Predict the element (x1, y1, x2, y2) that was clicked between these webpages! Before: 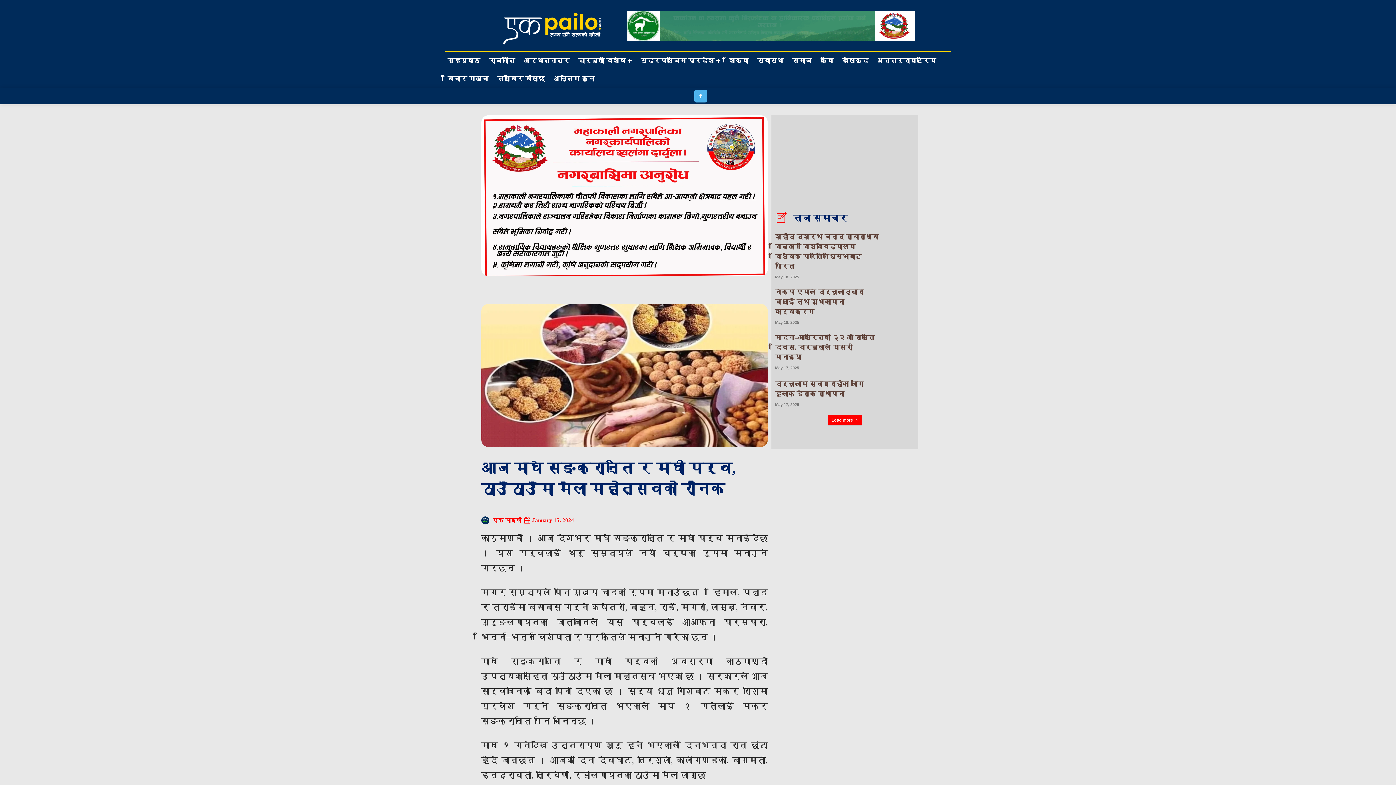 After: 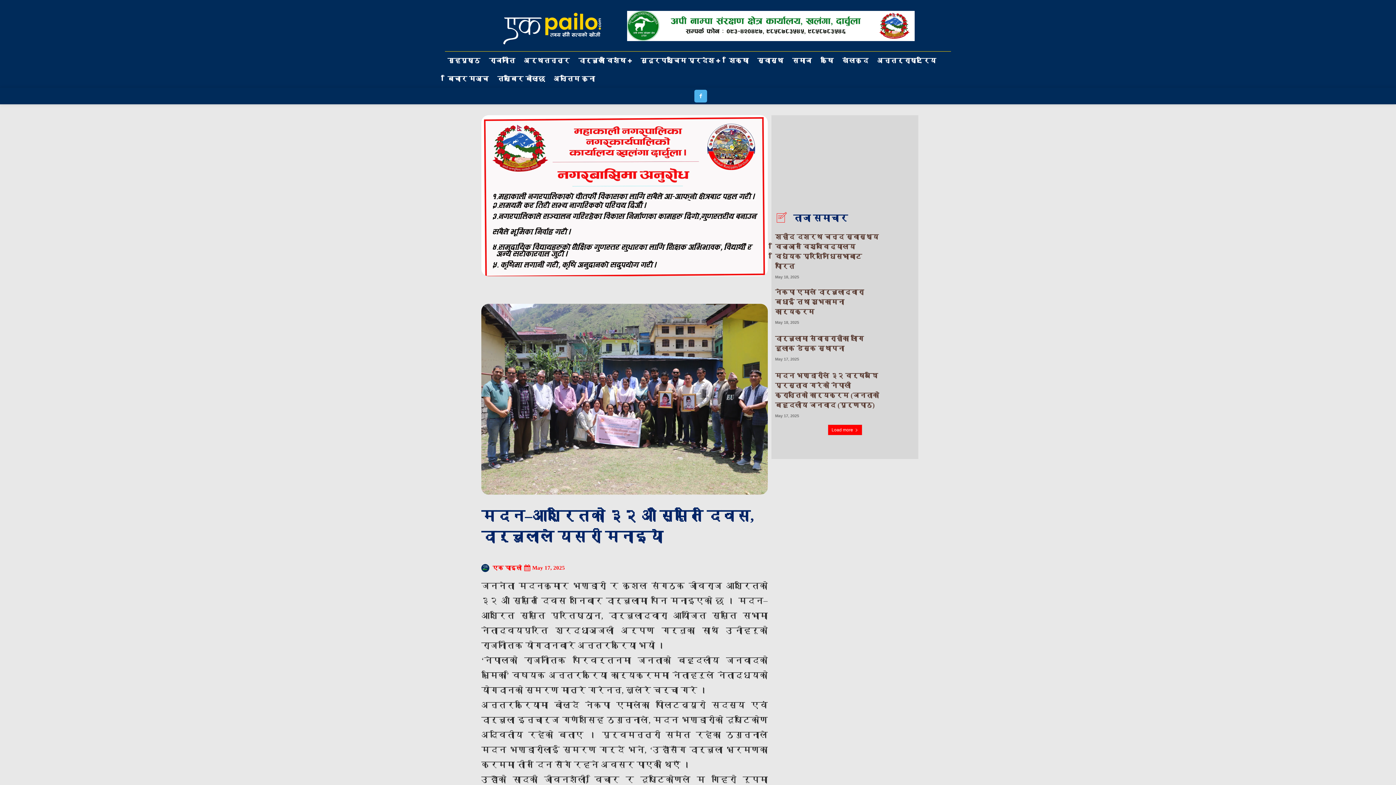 Action: bbox: (775, 334, 874, 360) label: मदन–आश्रितको ३२ औं स्मृति दिवस, दार्चुलाले यसरी मनाइयाे